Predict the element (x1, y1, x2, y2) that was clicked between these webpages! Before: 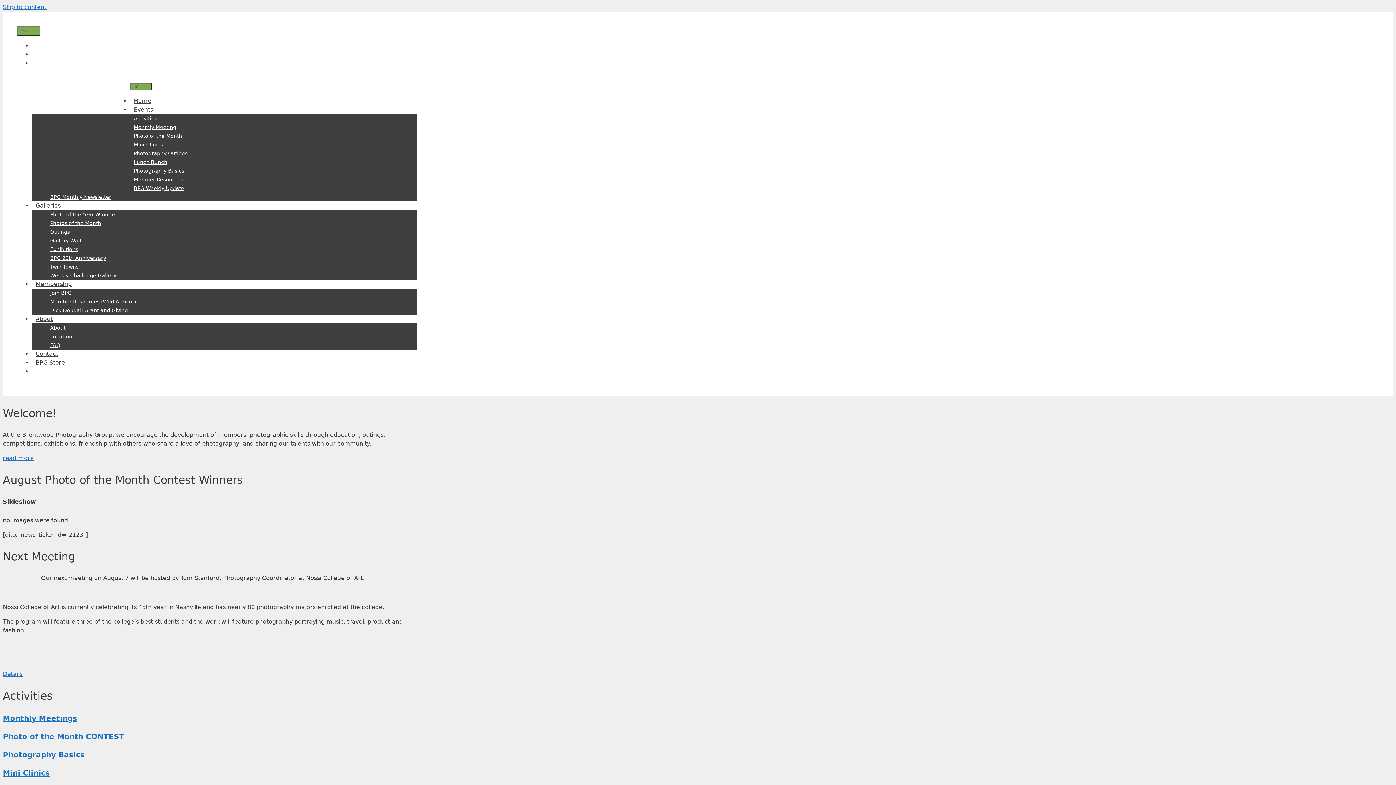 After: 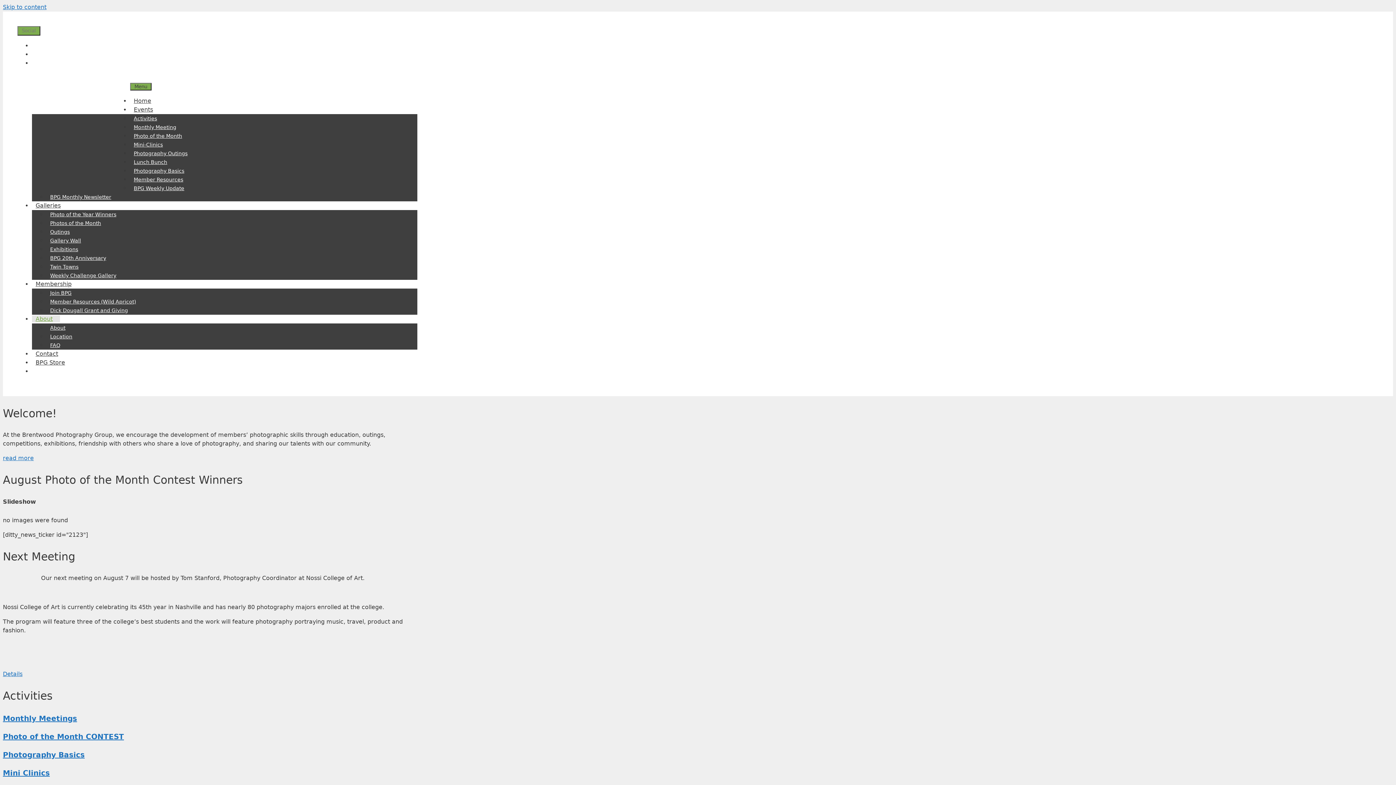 Action: label: About bbox: (32, 315, 60, 322)